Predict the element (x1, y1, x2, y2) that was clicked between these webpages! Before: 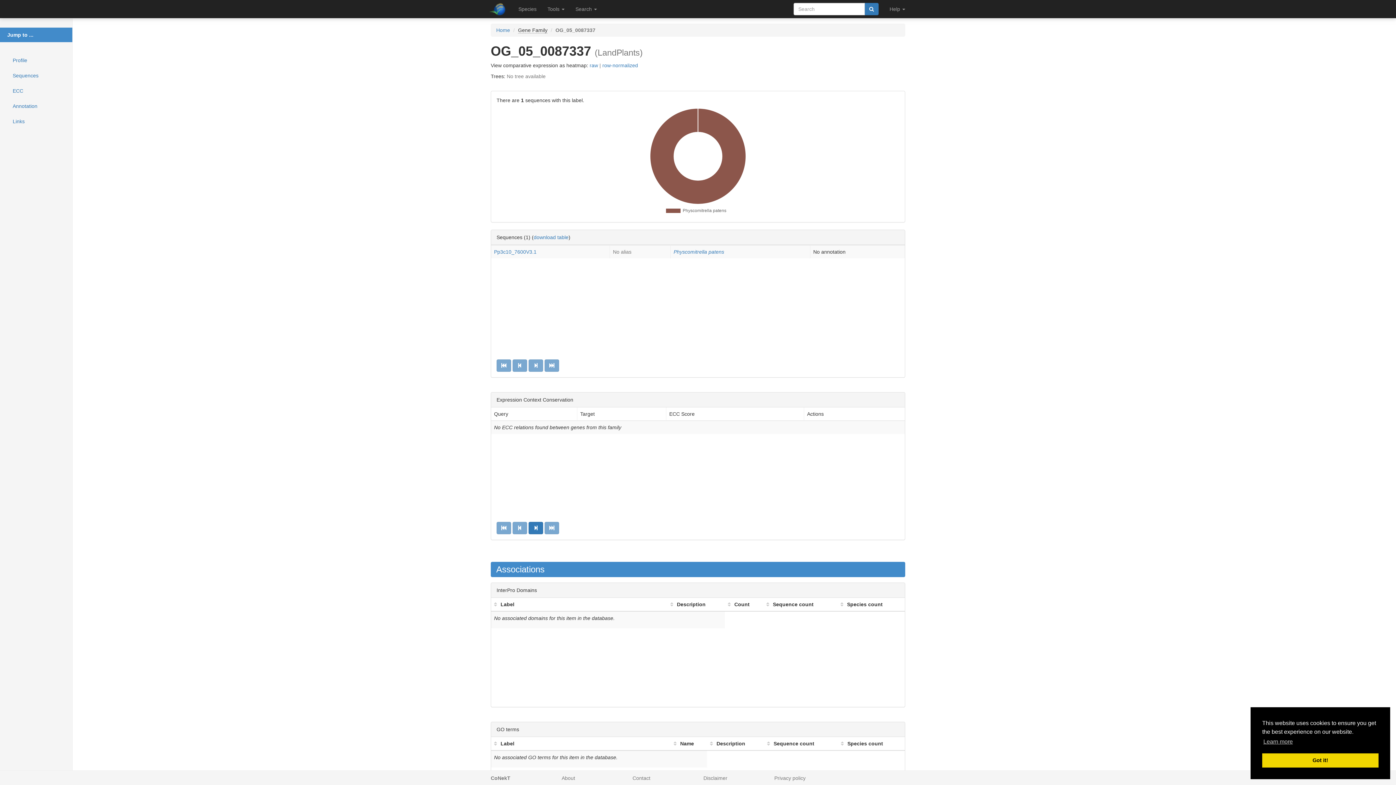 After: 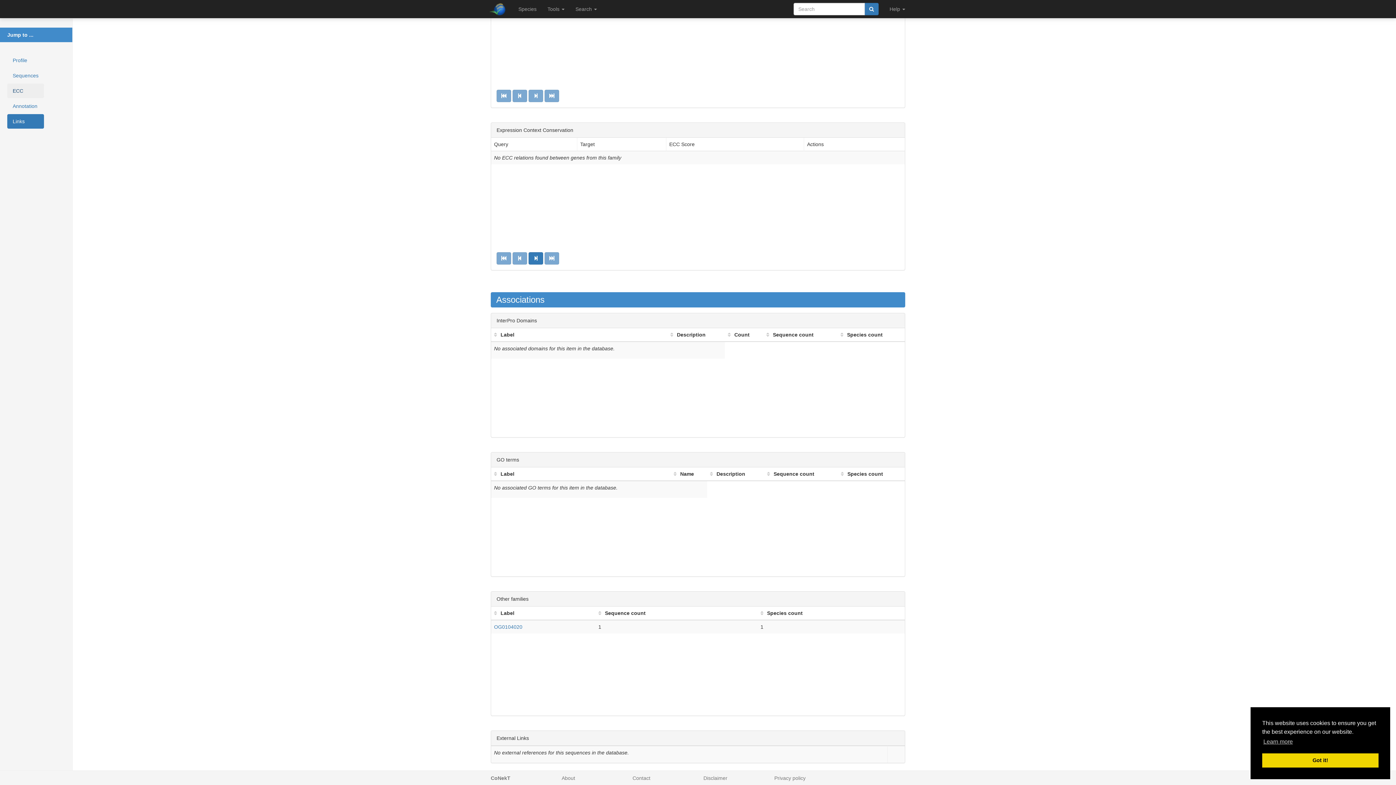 Action: bbox: (7, 83, 44, 98) label: ECC